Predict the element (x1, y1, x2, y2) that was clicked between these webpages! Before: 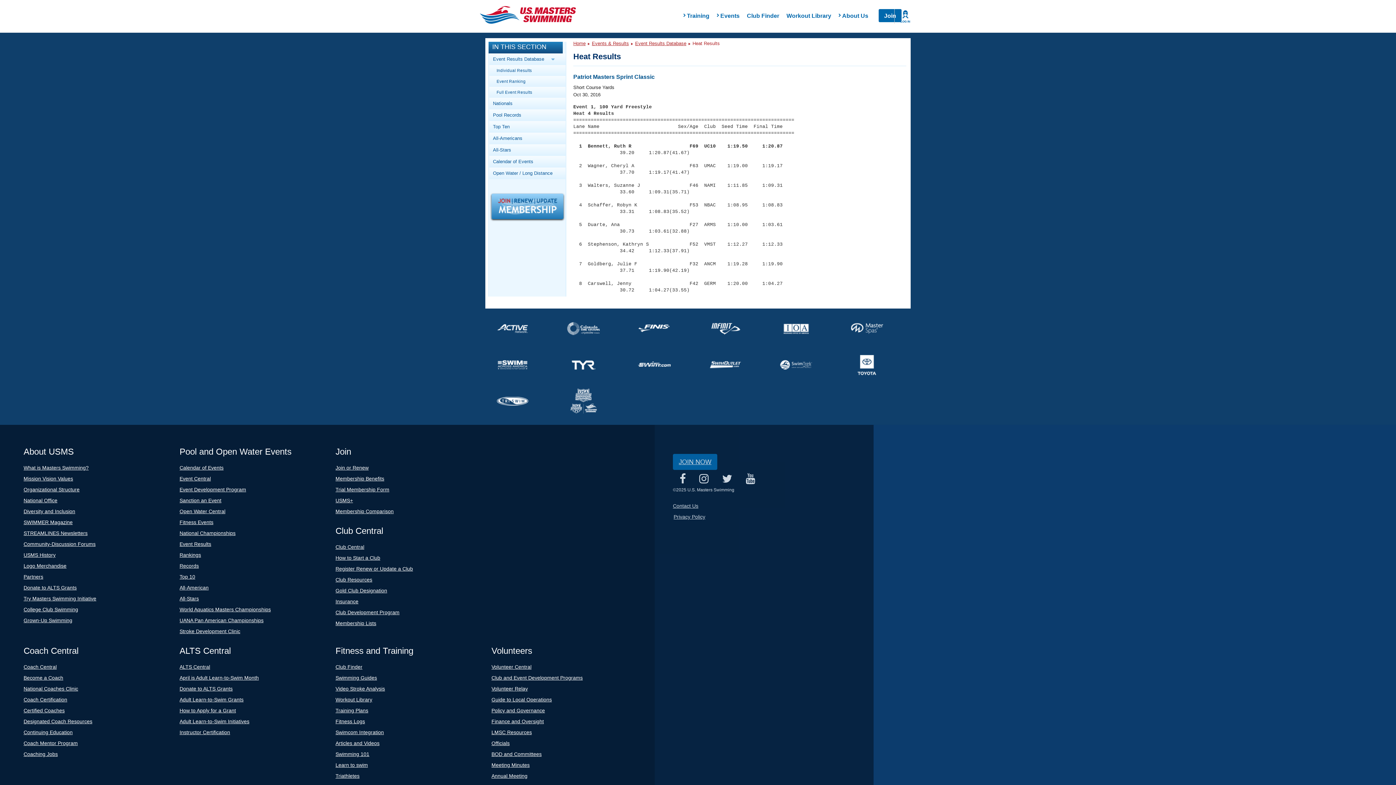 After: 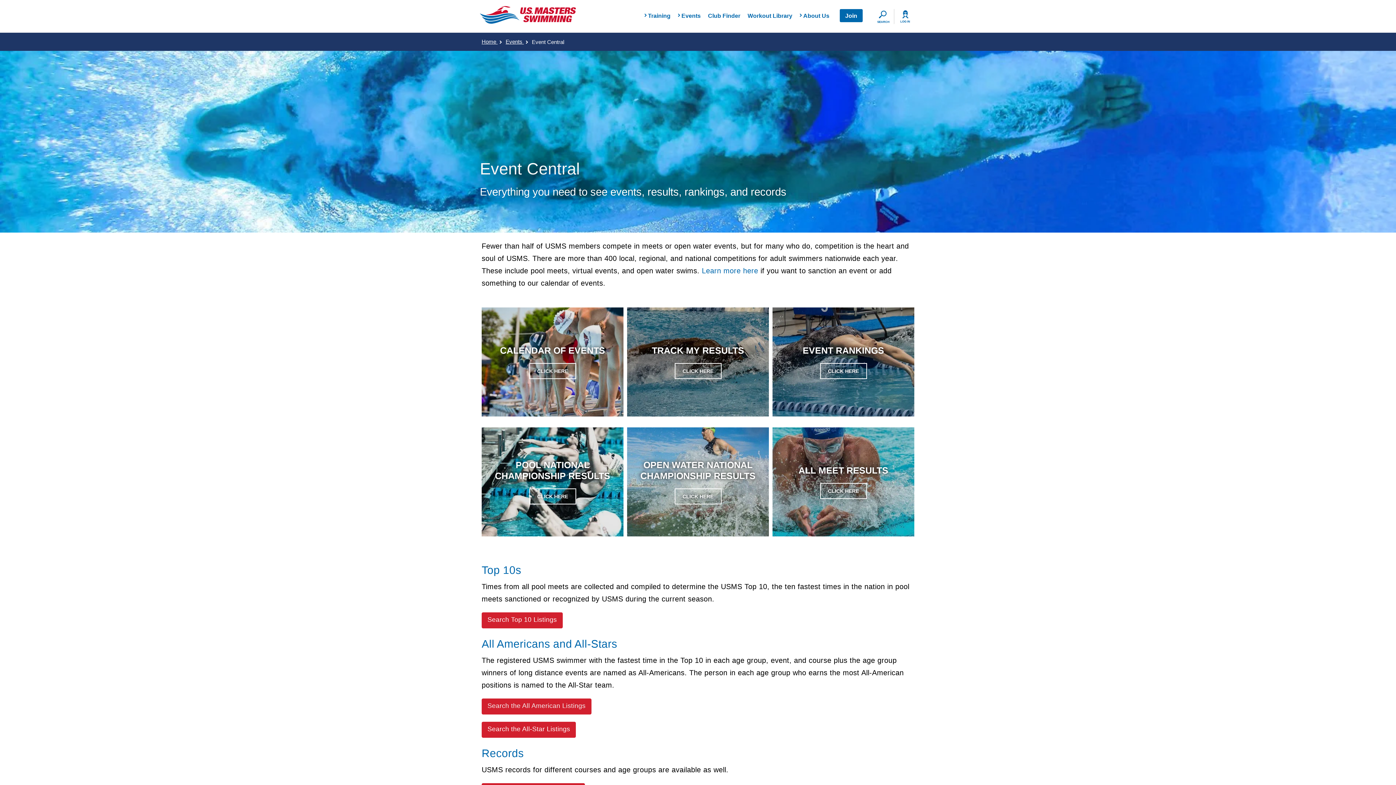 Action: label: Event Central bbox: (179, 476, 210, 481)